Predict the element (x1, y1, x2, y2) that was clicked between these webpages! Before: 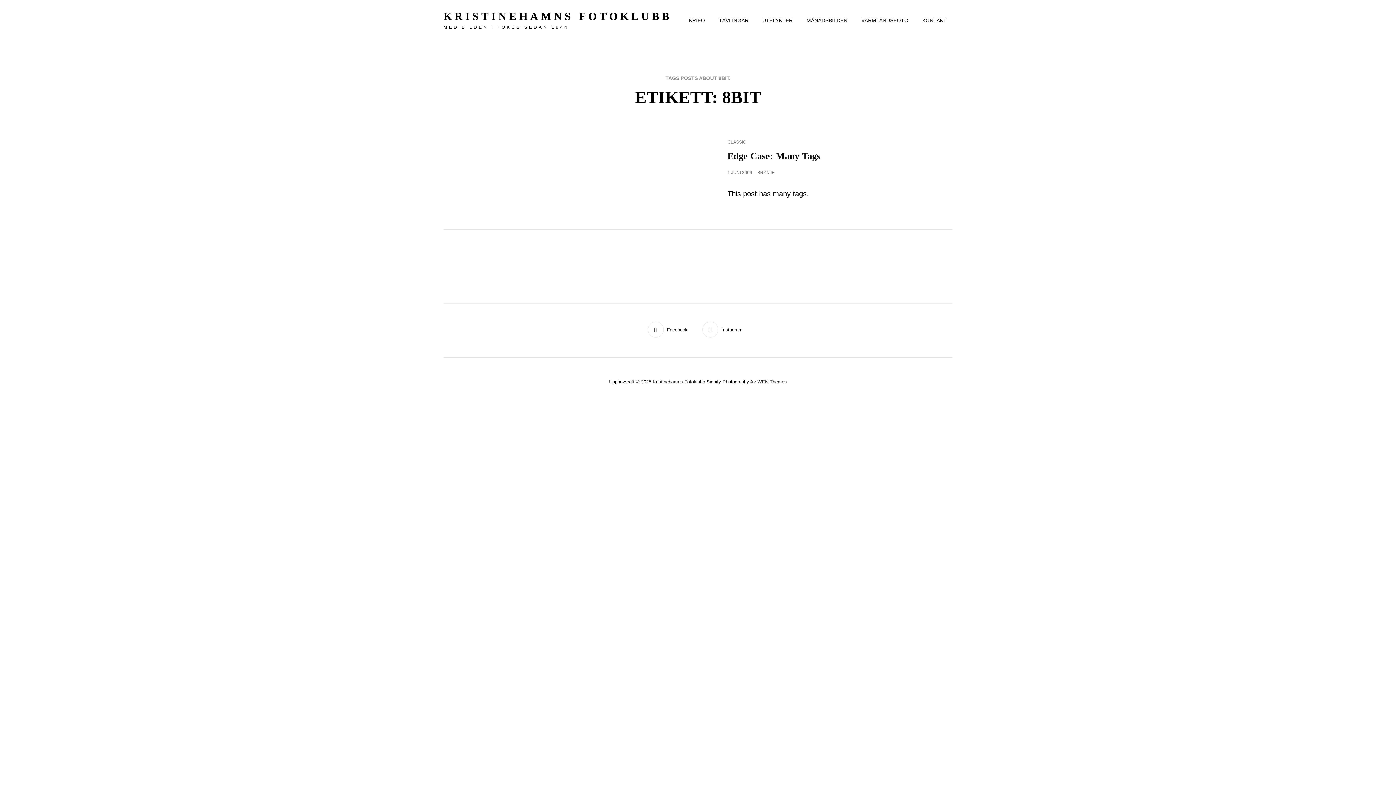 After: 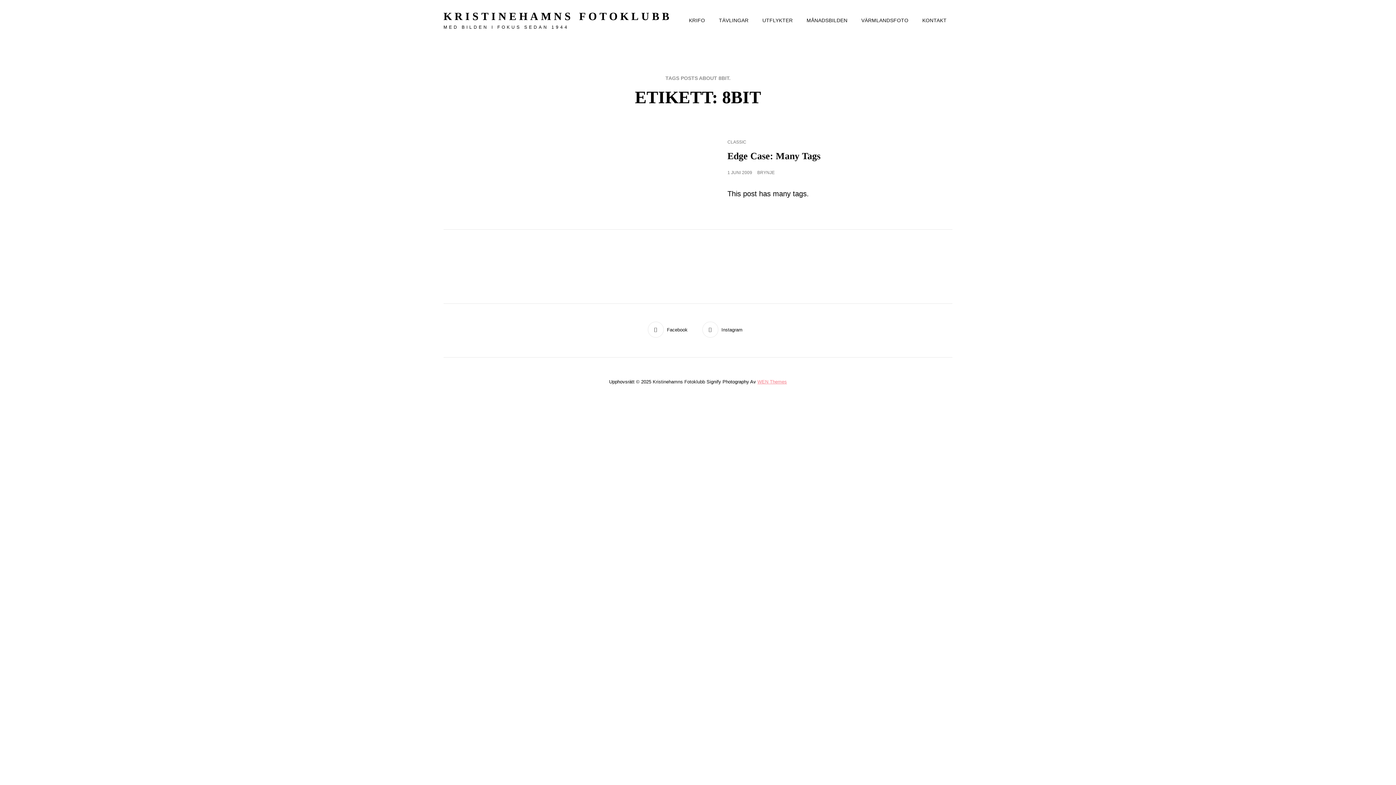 Action: label: WEN Themes bbox: (757, 379, 787, 384)